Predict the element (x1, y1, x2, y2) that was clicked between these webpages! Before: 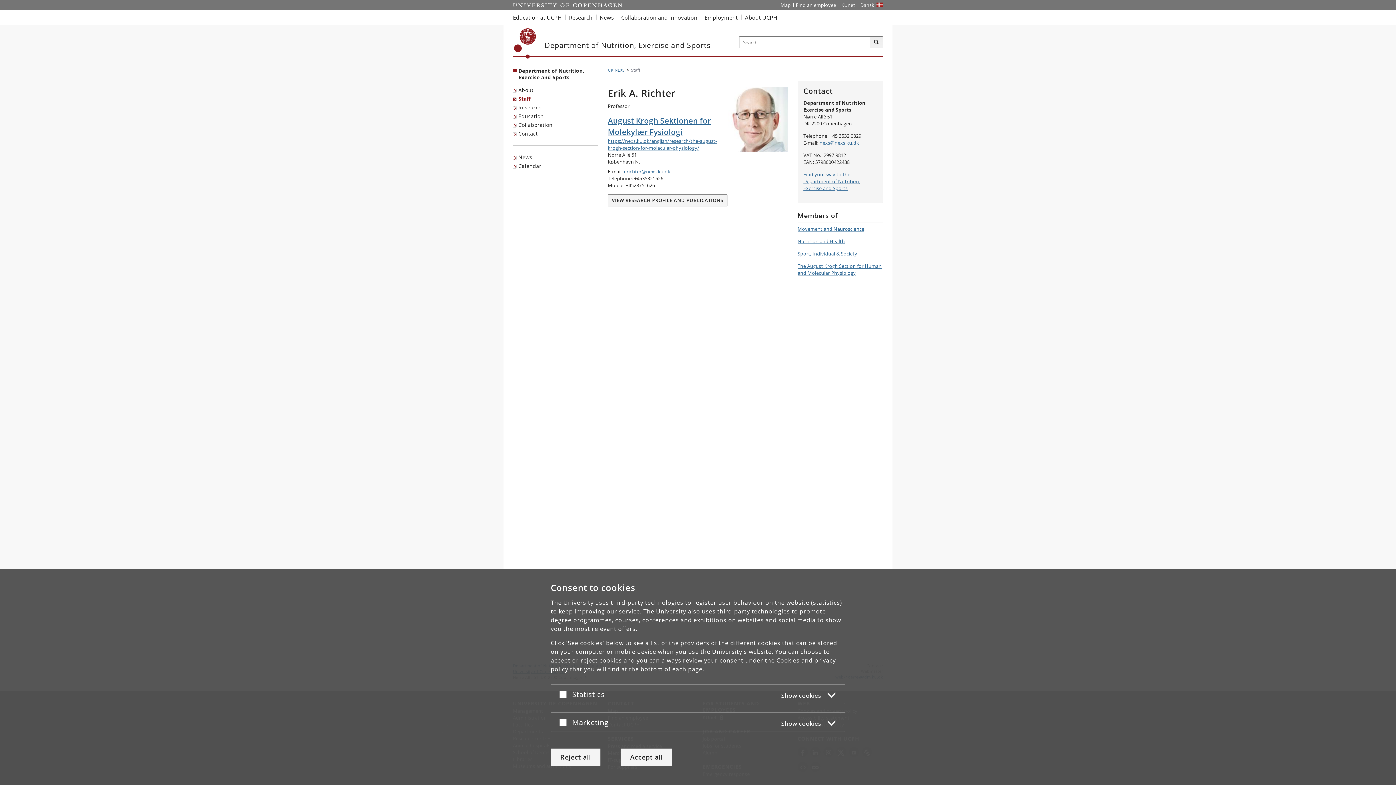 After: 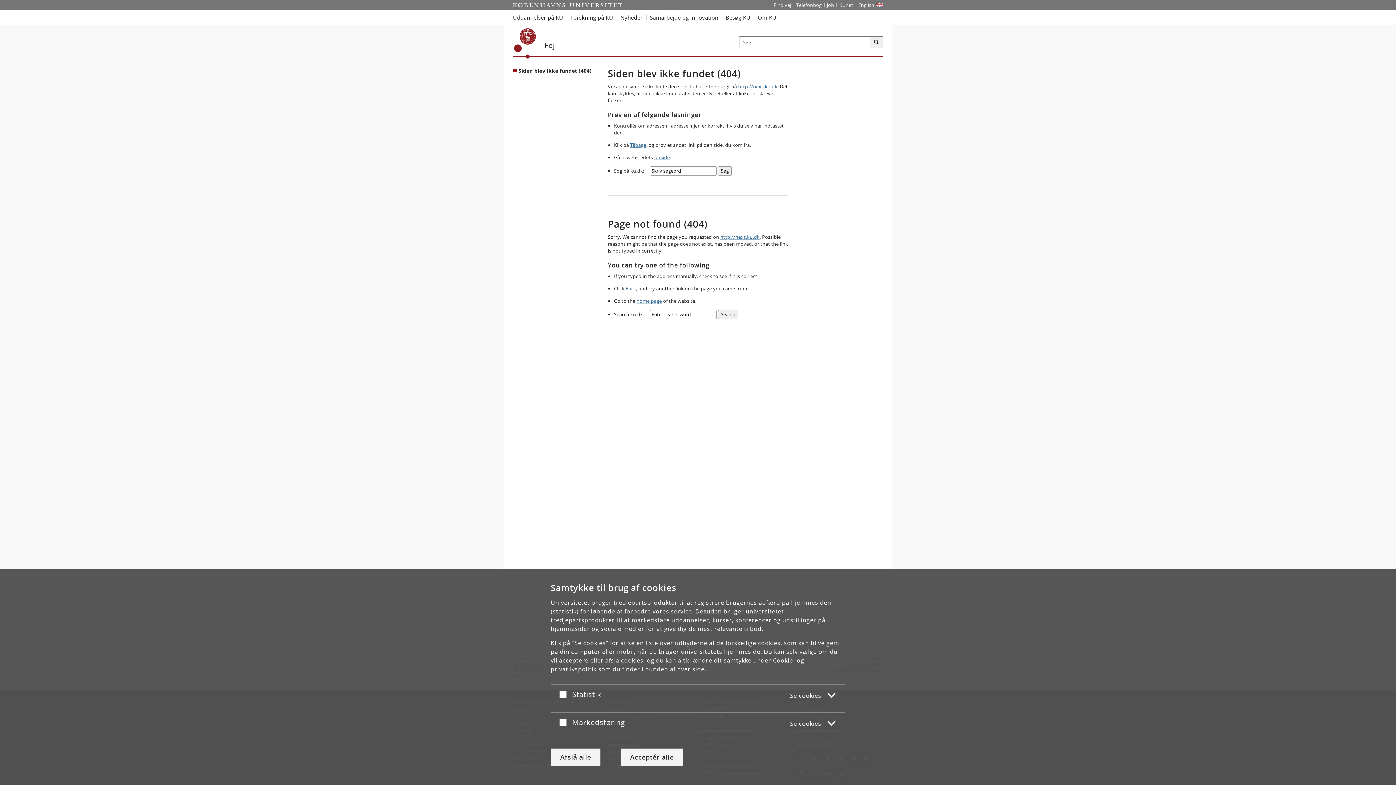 Action: label: https://nexs.ku.dk/english/research/the-august-krogh-section-for-molecular-physiology/ bbox: (608, 137, 788, 151)